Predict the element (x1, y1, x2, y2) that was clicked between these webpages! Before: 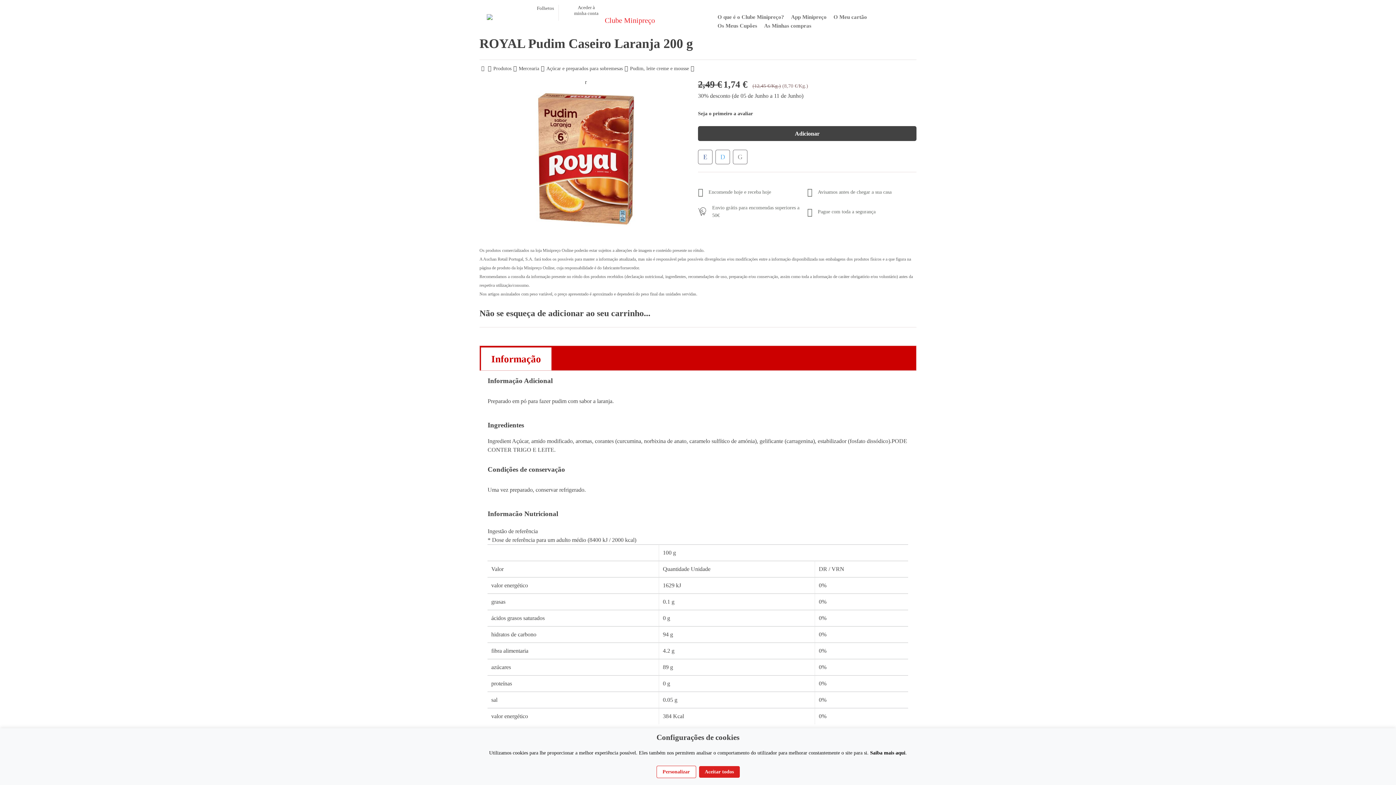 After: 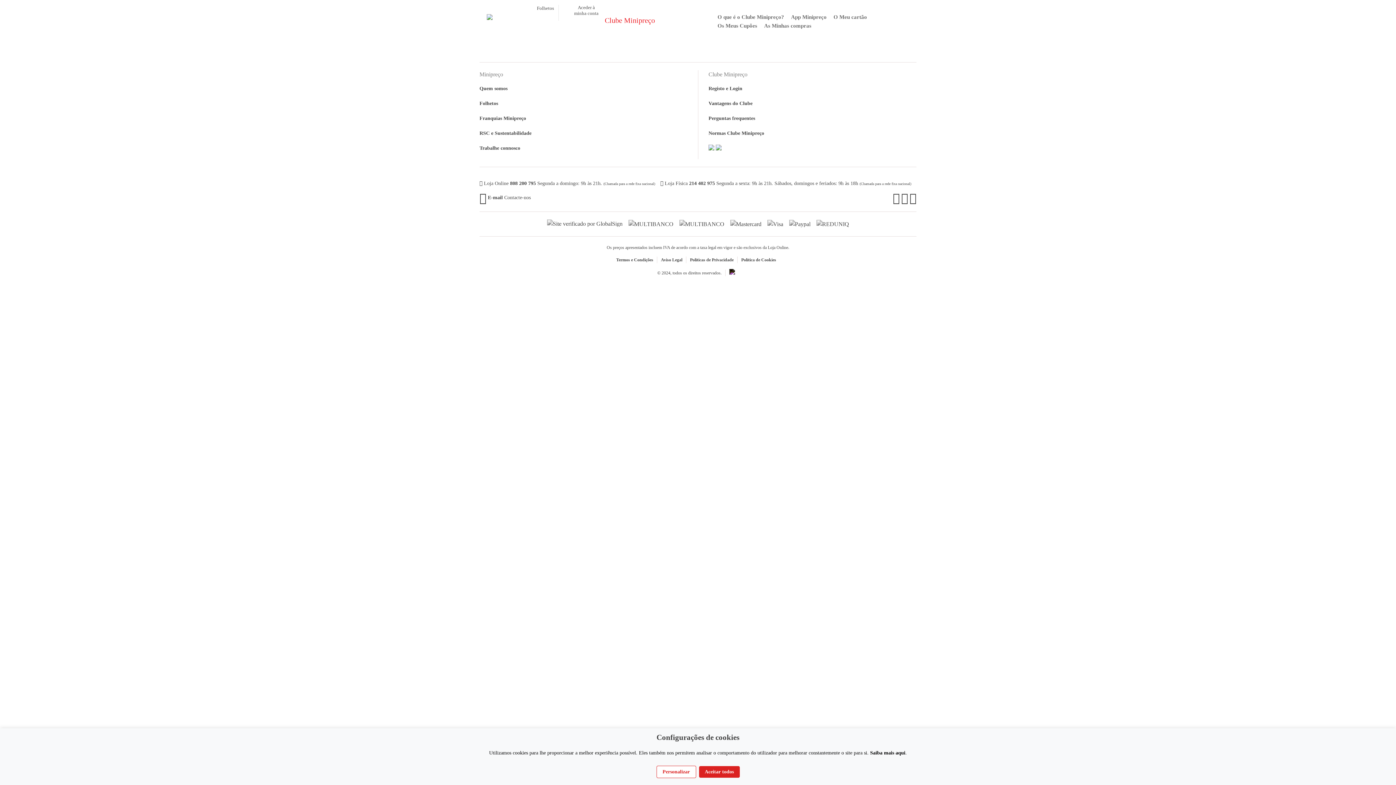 Action: label: Folhetos bbox: (537, 4, 554, 20)